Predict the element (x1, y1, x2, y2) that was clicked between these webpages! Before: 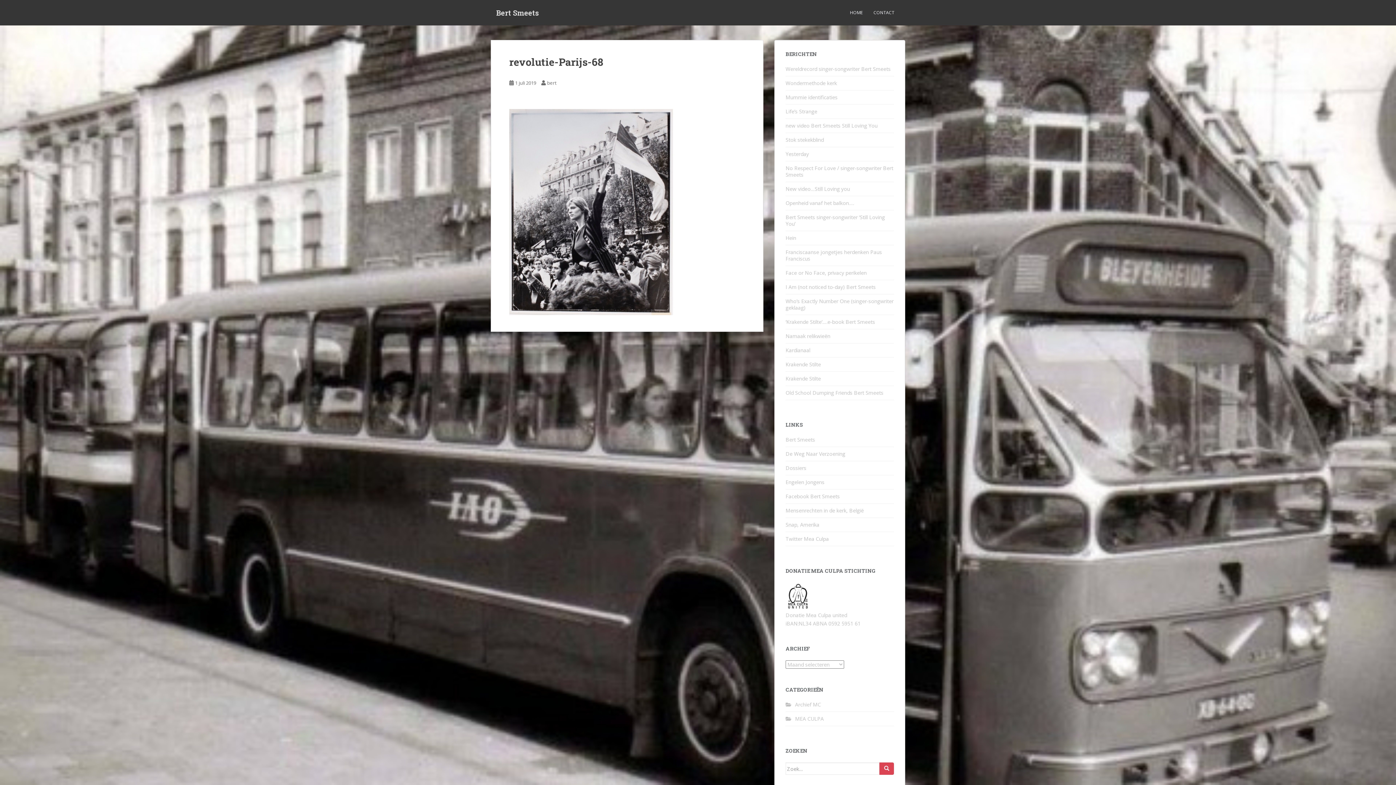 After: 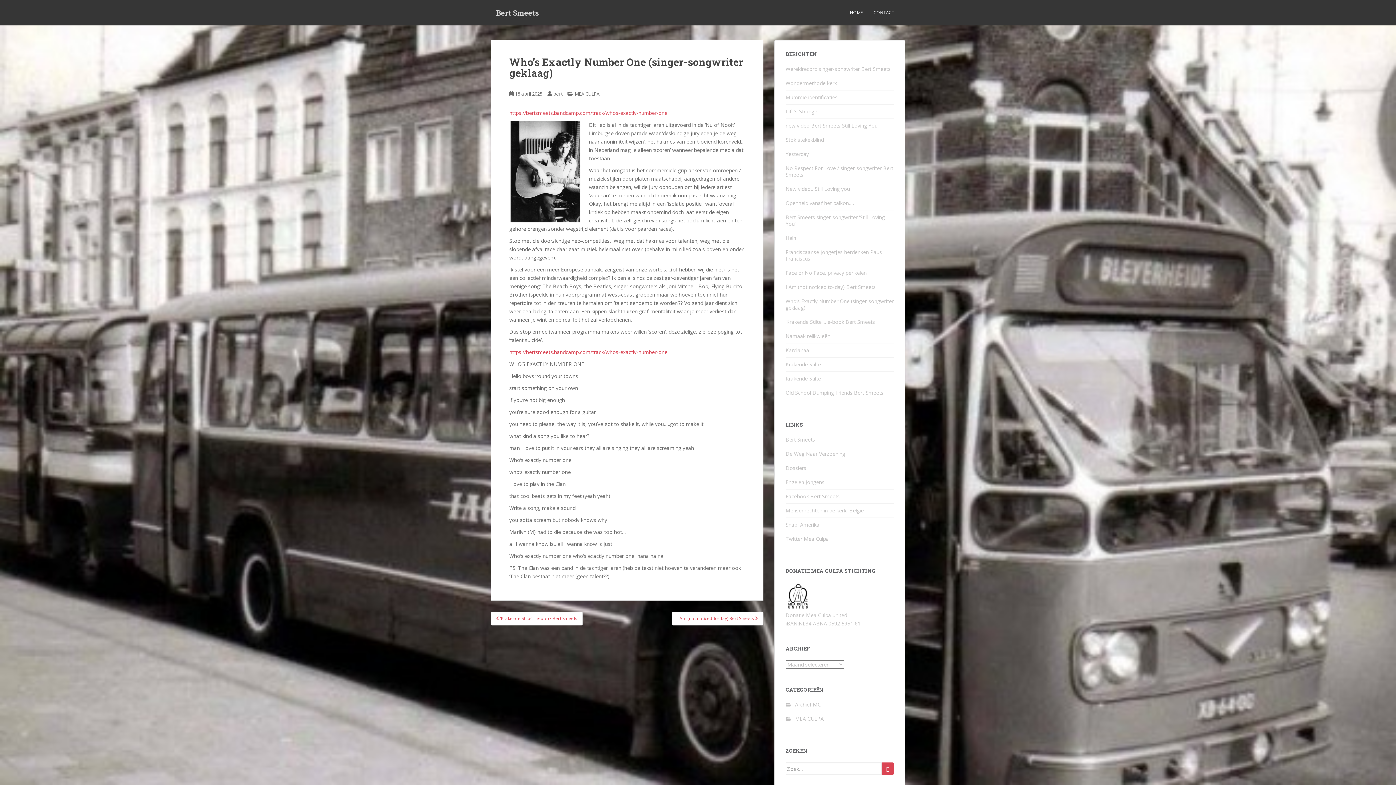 Action: label: Who’s Exactly Number One (singer-songwriter geklaag) bbox: (785, 297, 893, 311)